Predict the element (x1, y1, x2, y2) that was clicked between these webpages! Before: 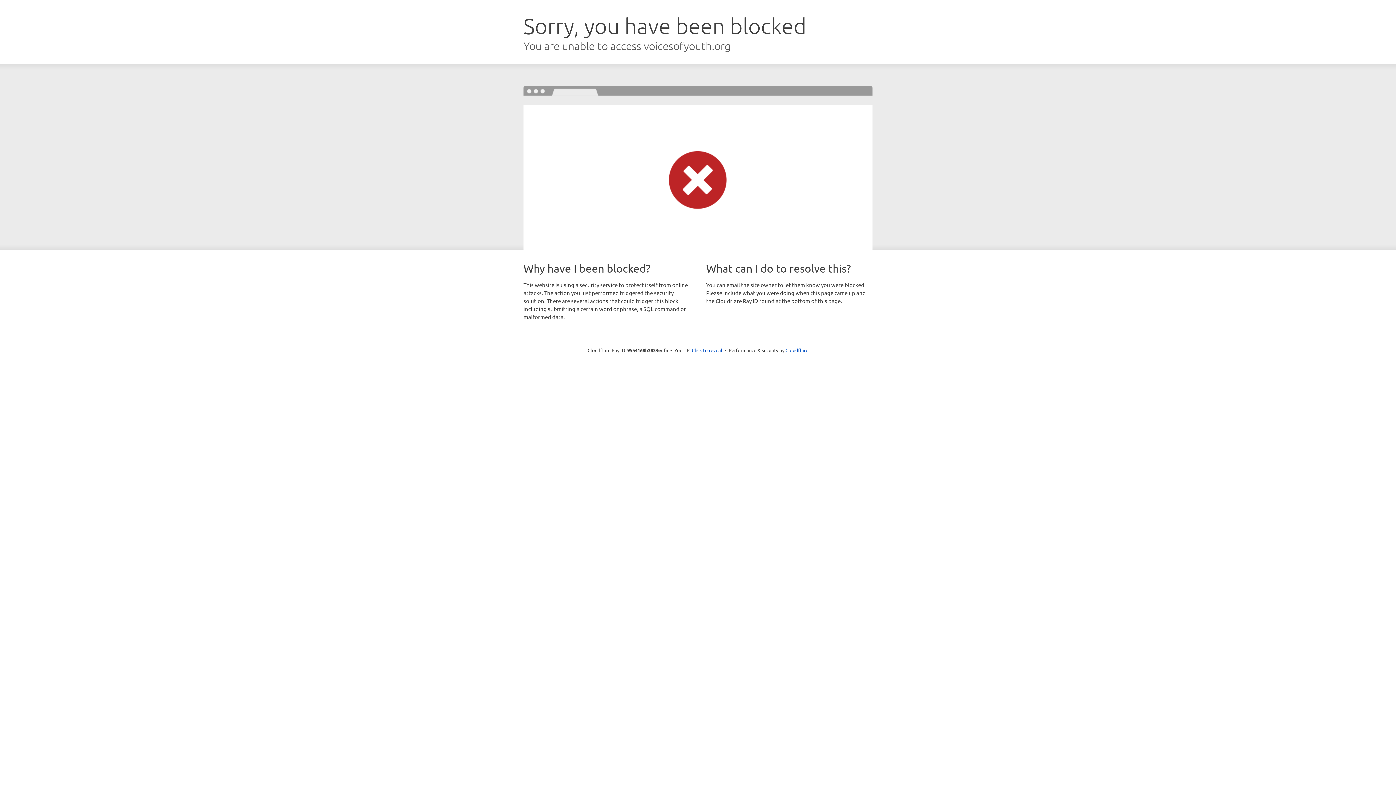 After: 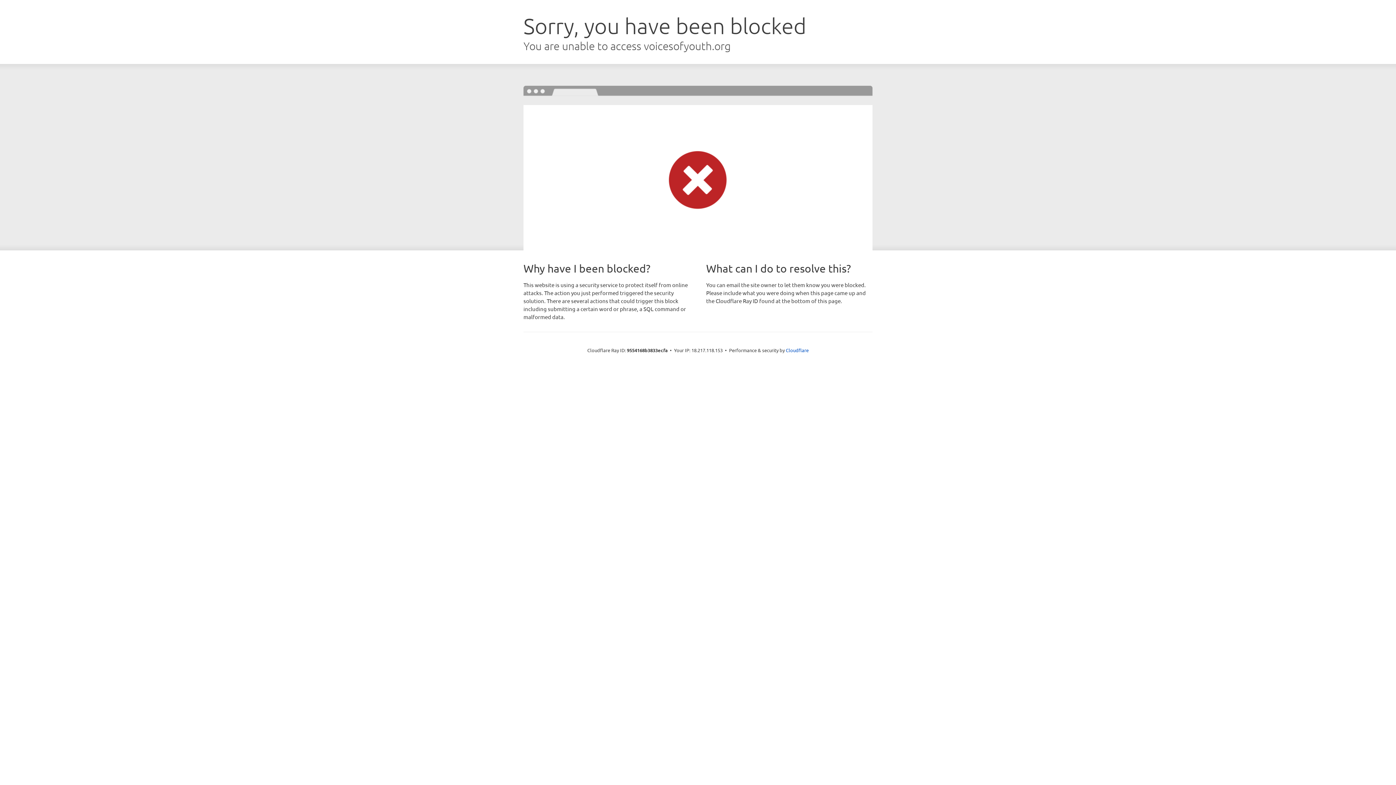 Action: label: Click to reveal bbox: (692, 346, 722, 353)